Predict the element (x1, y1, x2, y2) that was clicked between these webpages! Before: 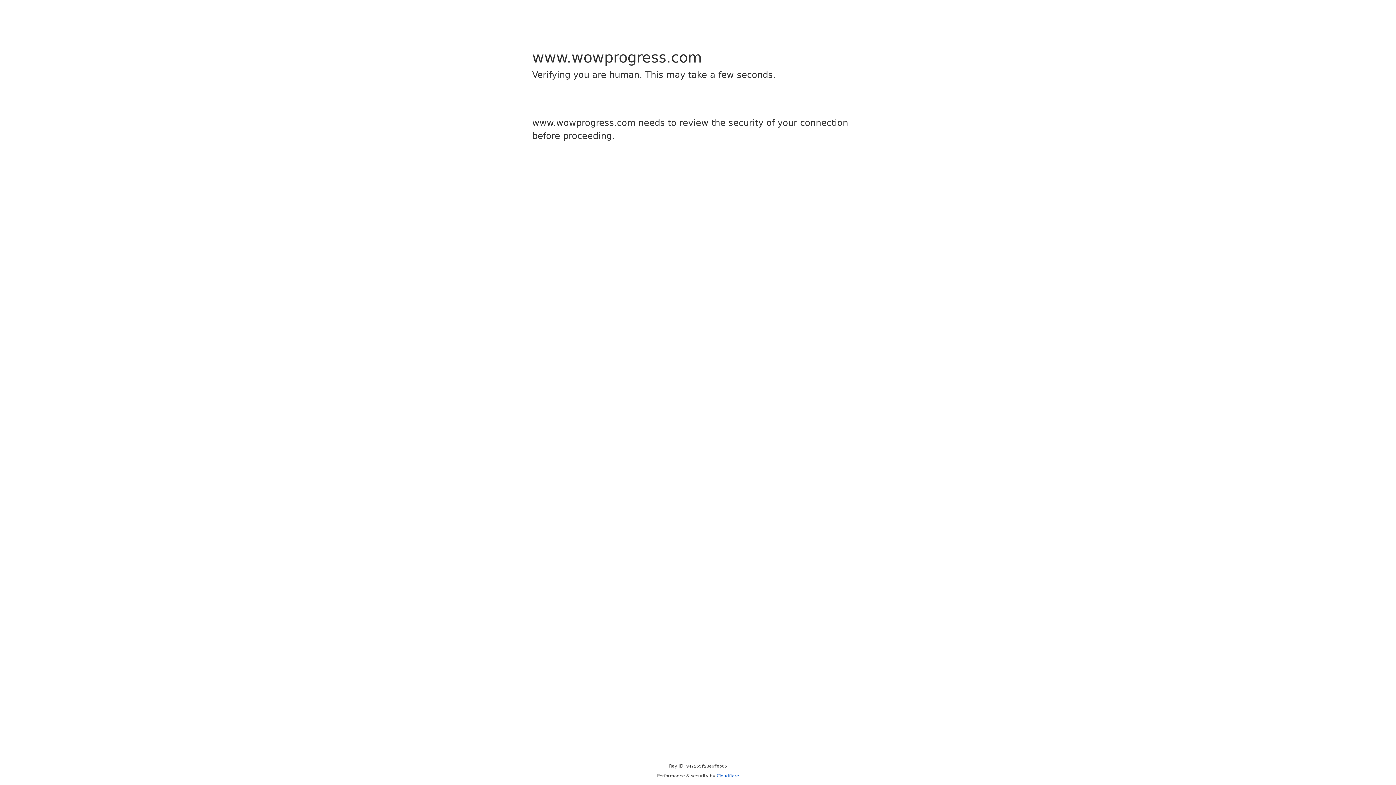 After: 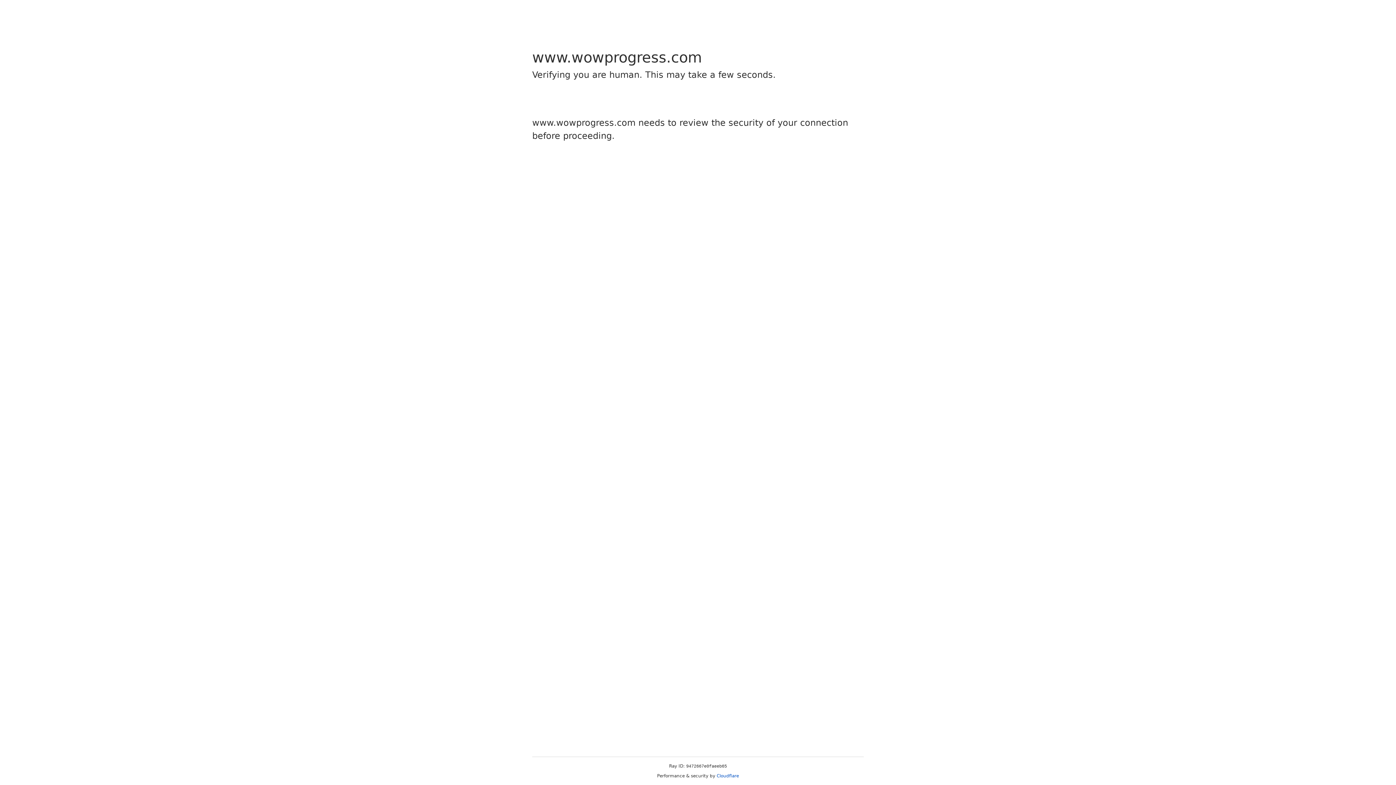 Action: label: Cloudflare bbox: (716, 773, 739, 778)